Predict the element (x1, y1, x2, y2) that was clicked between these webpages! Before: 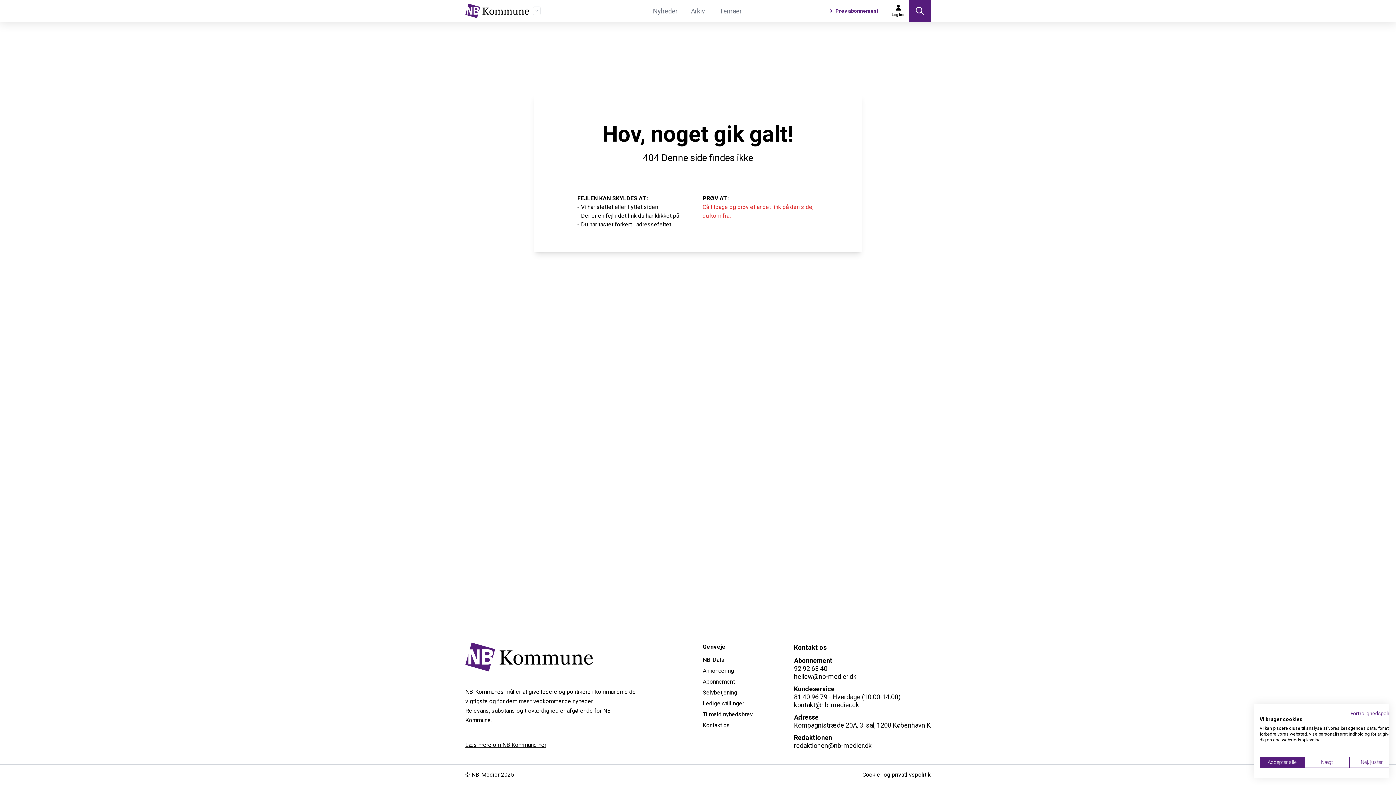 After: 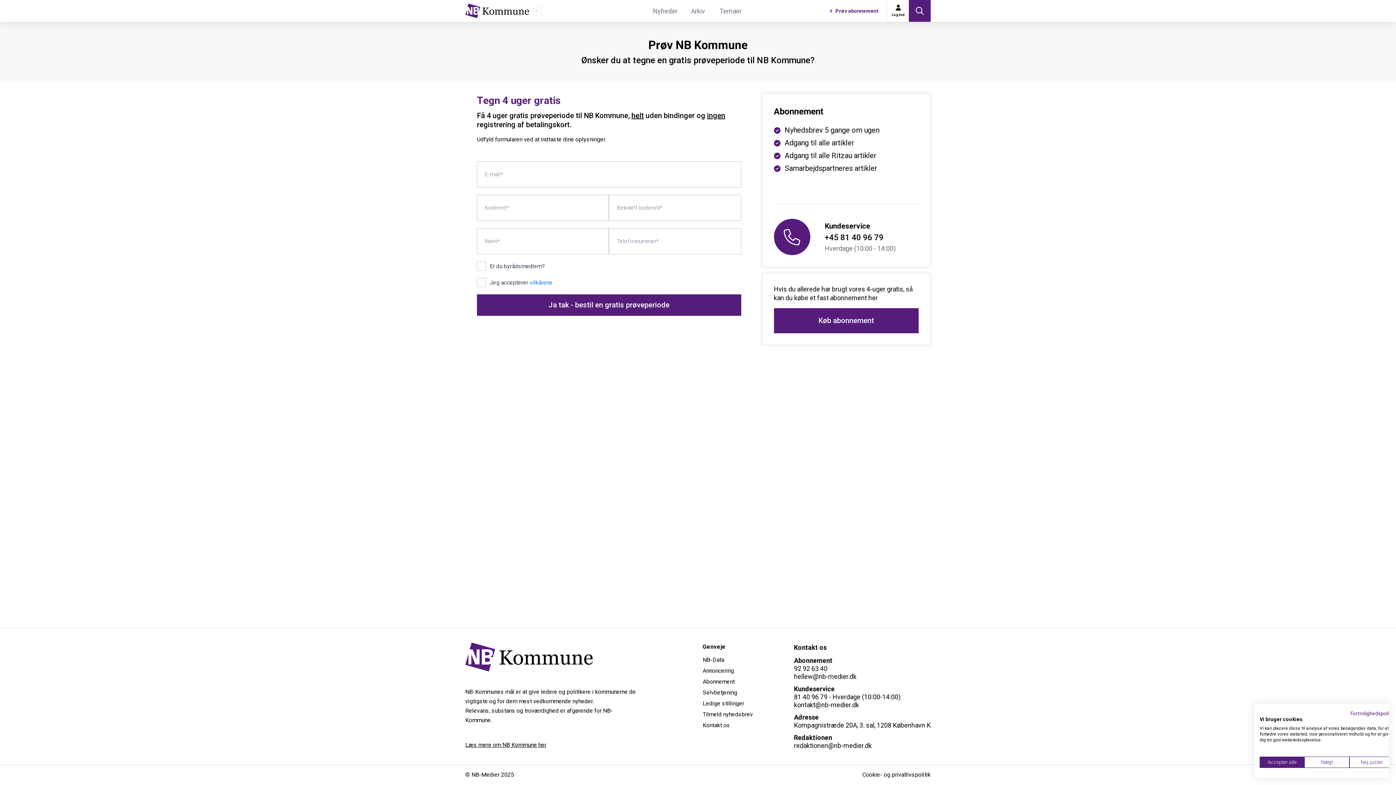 Action: bbox: (830, 7, 878, 14) label: Prøv abonnement